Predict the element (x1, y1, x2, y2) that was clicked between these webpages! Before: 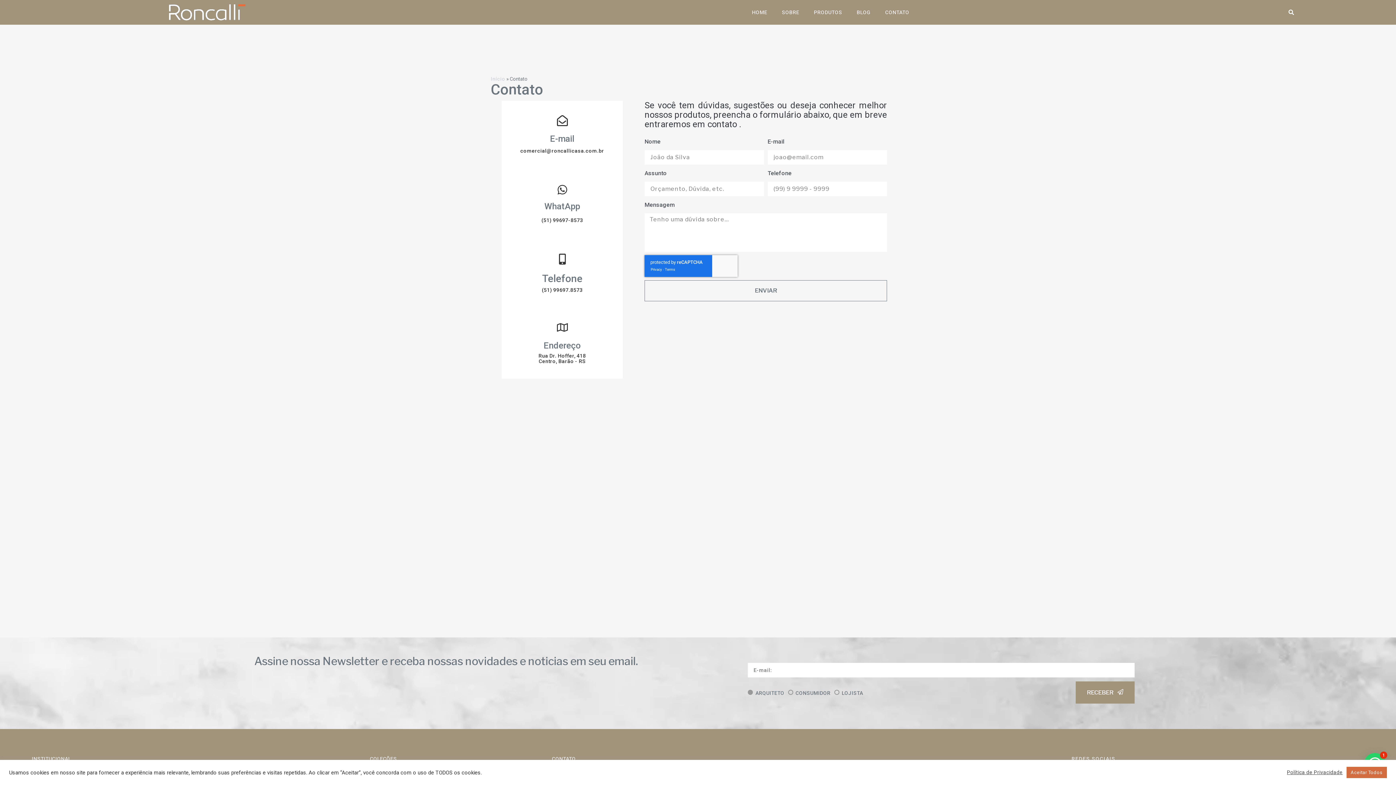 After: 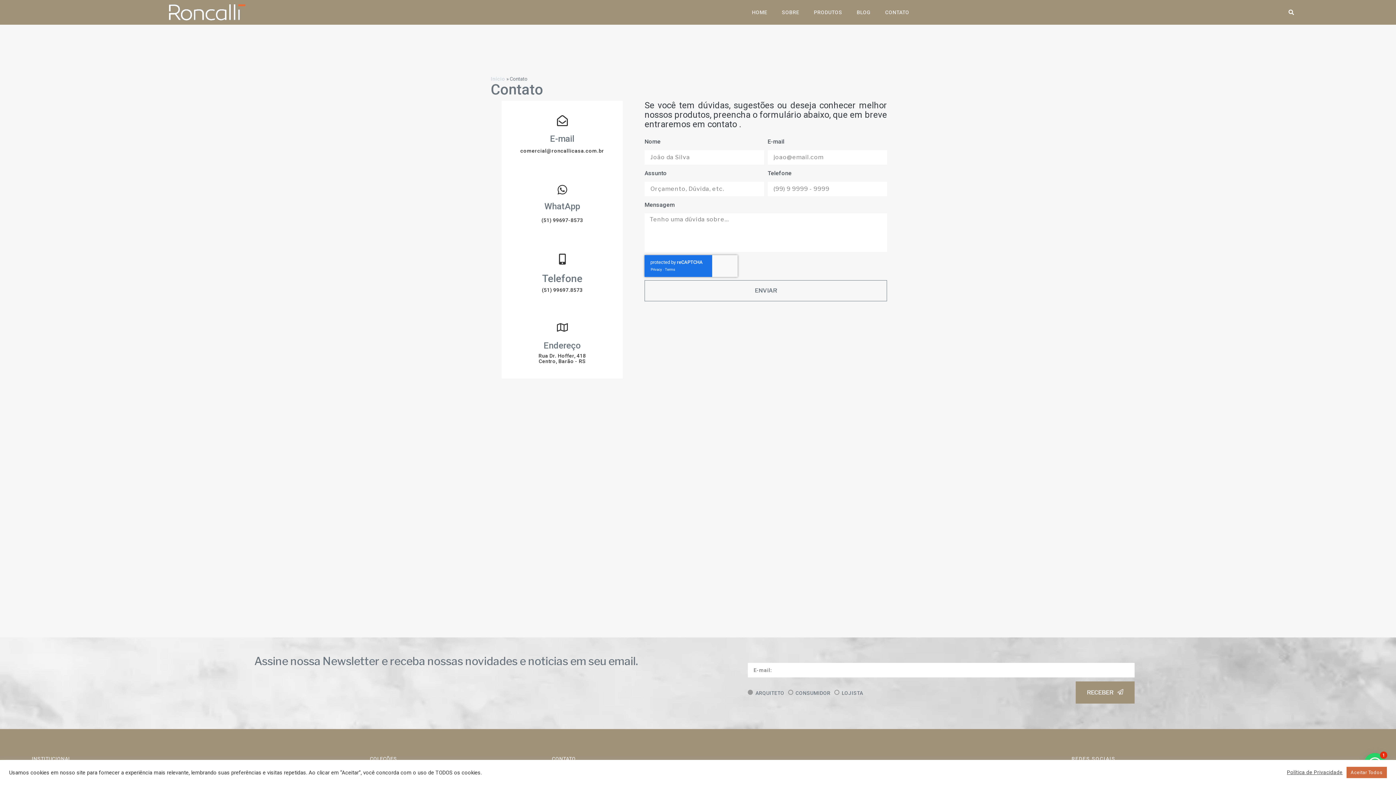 Action: bbox: (556, 115, 567, 126)